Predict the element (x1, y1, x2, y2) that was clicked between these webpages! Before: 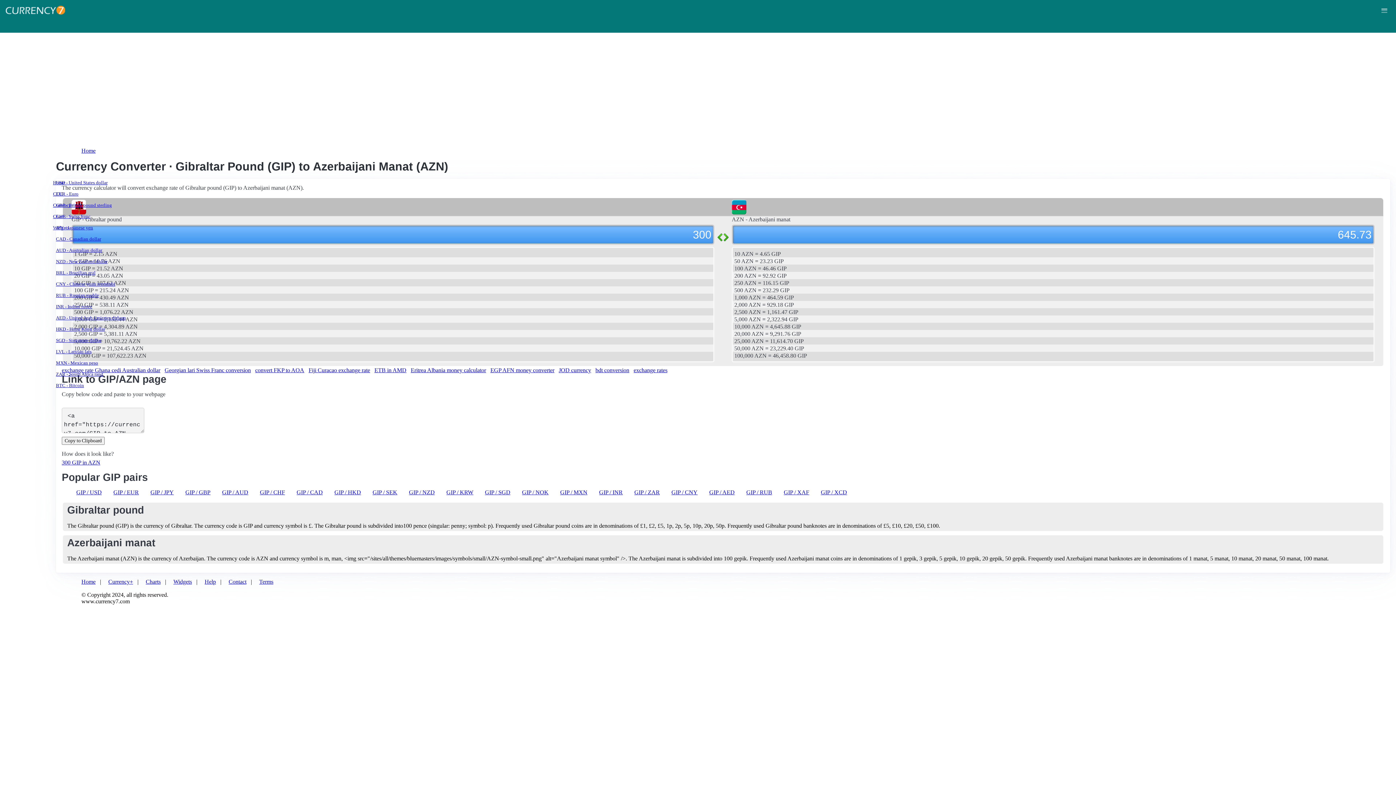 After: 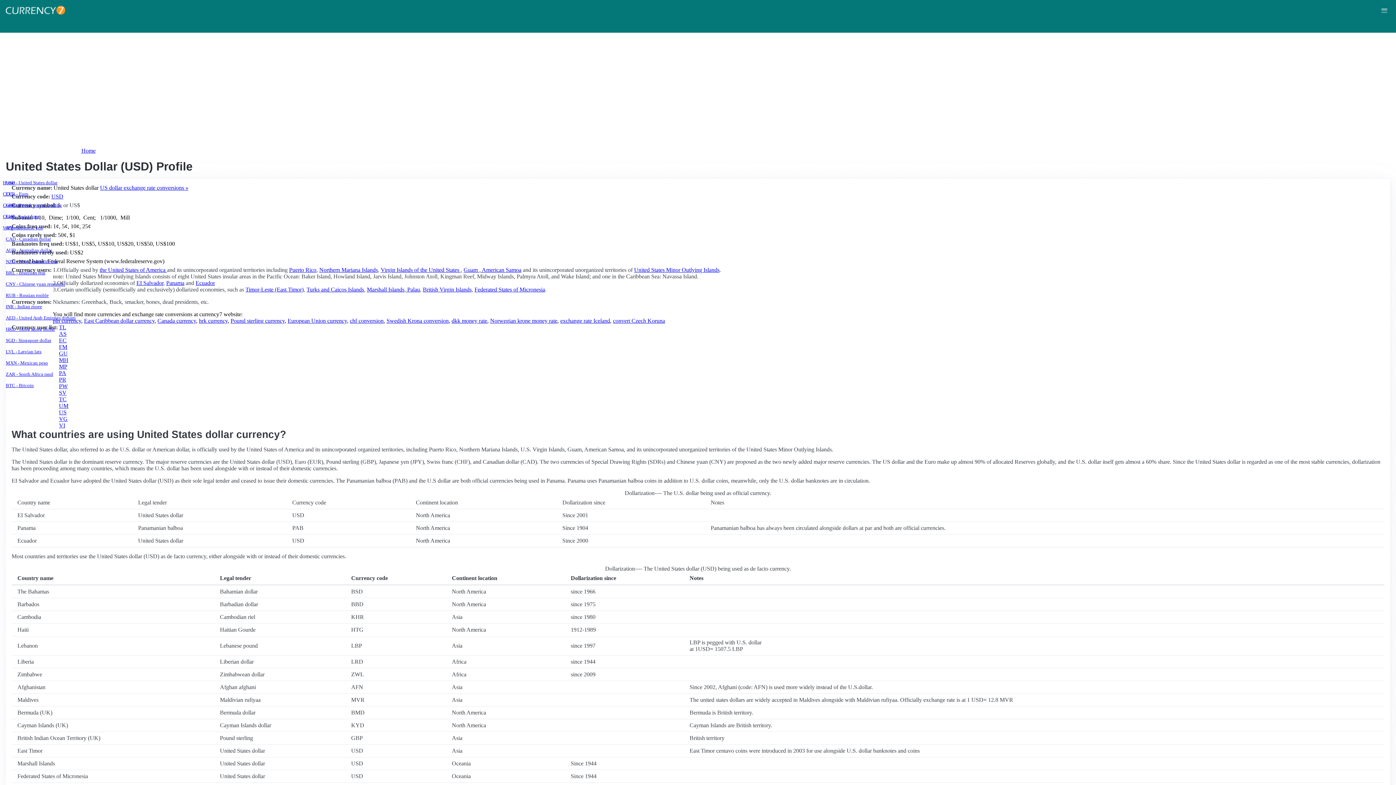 Action: label: USD - United States dollar bbox: (56, 180, 1387, 185)